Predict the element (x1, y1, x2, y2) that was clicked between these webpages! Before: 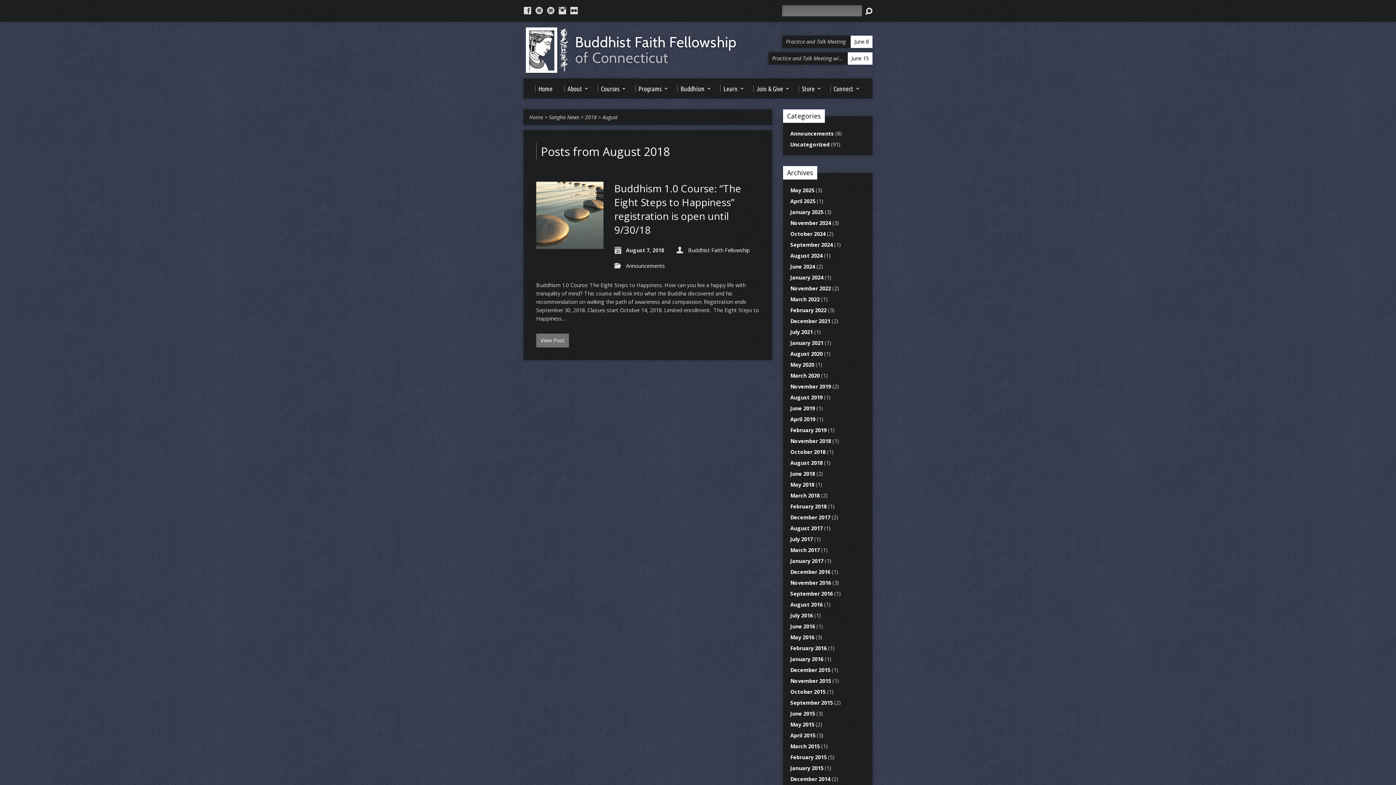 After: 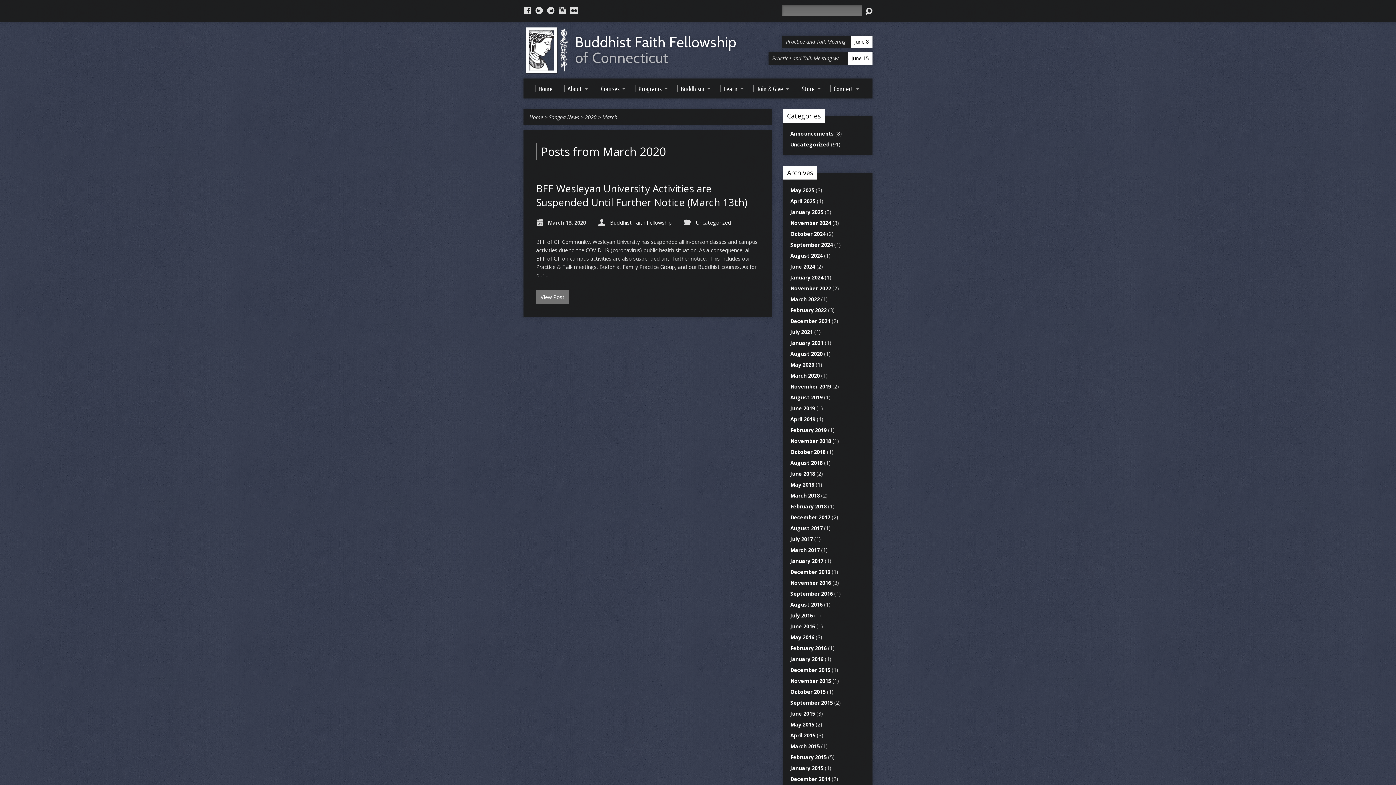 Action: bbox: (790, 372, 820, 379) label: March 2020